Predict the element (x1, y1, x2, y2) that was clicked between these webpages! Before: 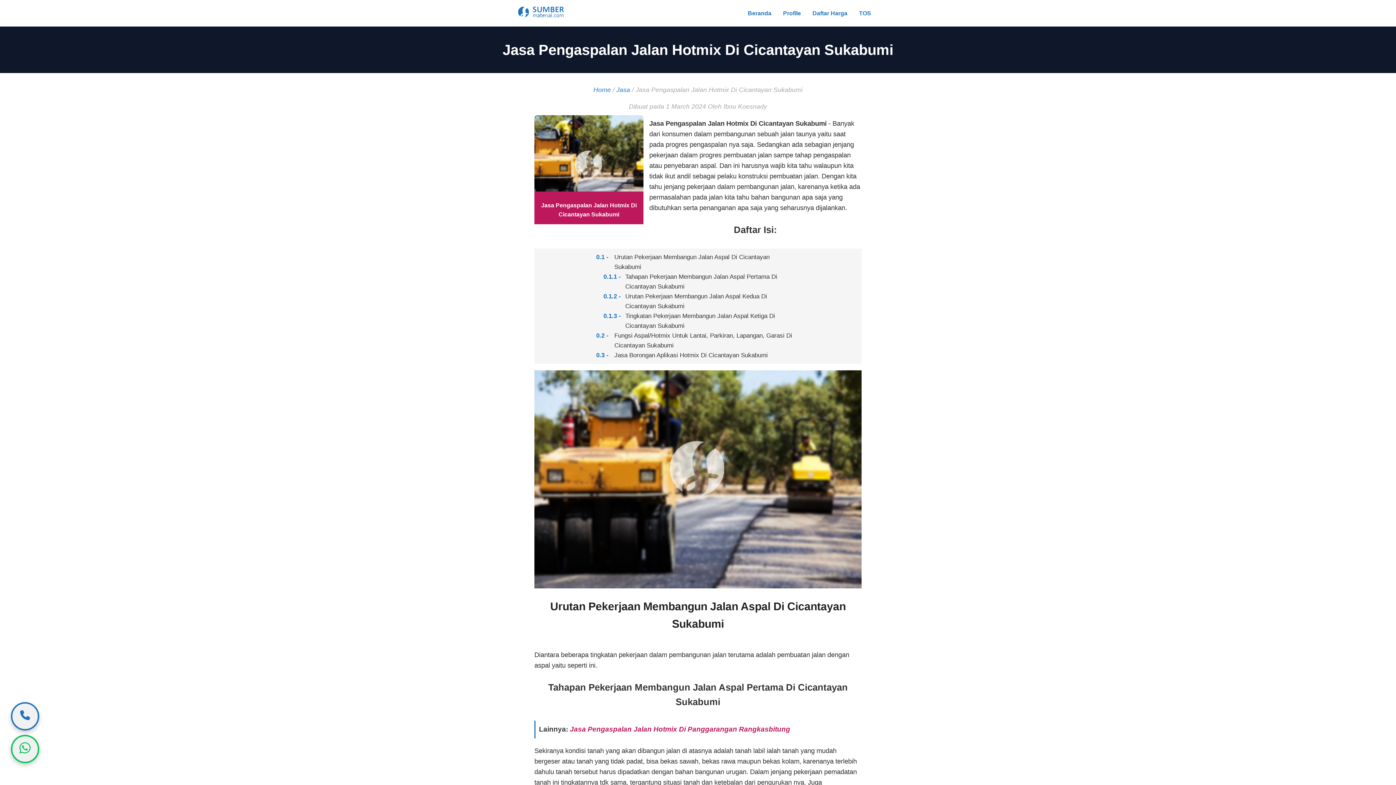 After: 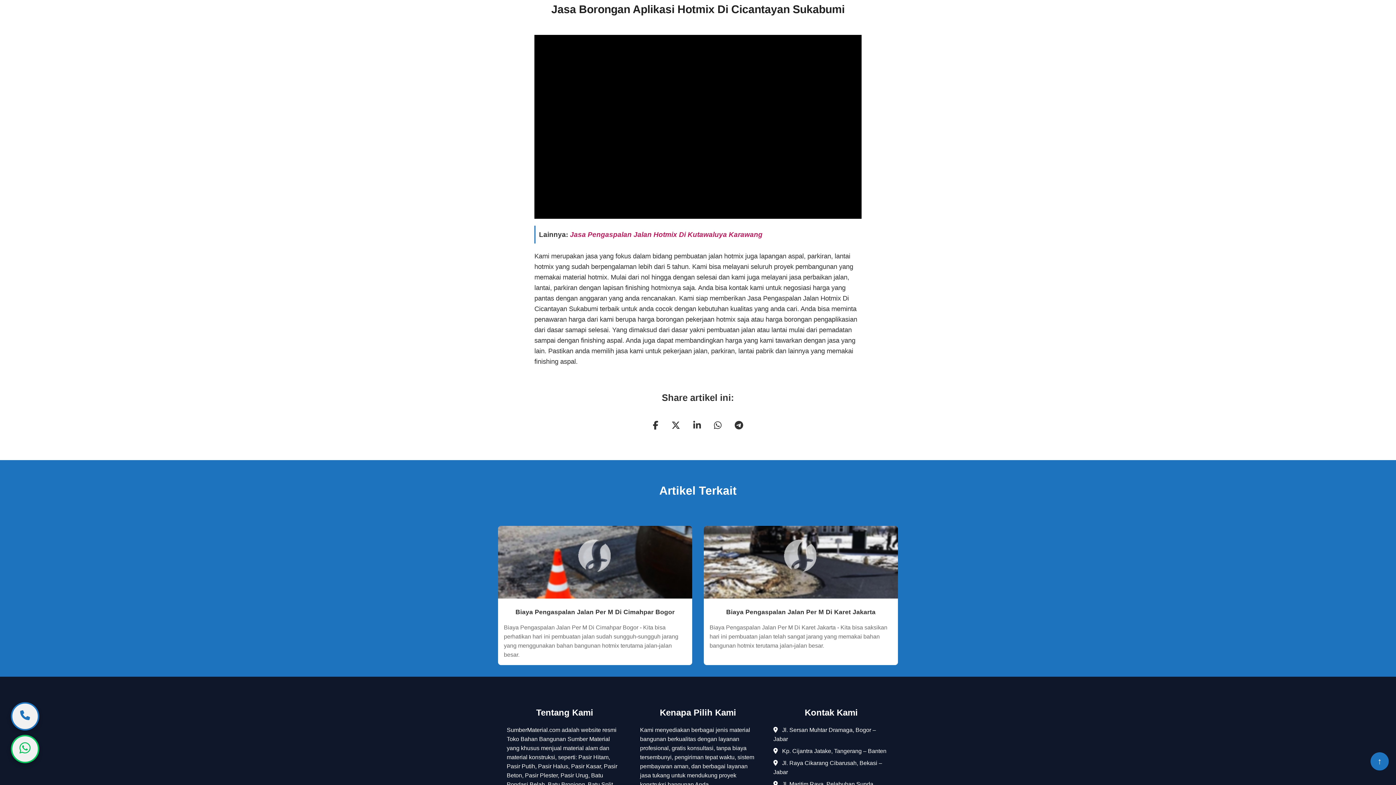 Action: label: Jasa Borongan Aplikasi Hotmix Di Cicantayan Sukabumi bbox: (596, 350, 768, 360)